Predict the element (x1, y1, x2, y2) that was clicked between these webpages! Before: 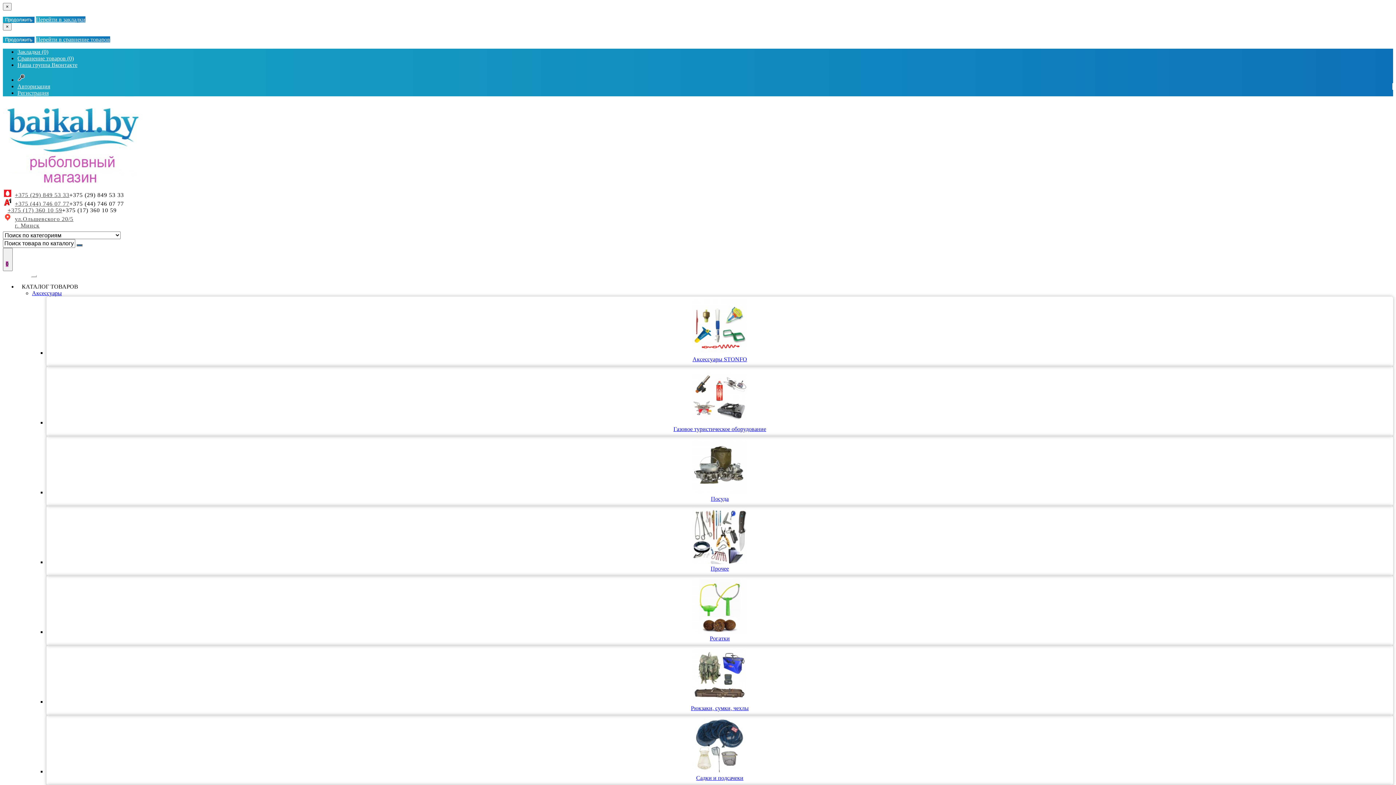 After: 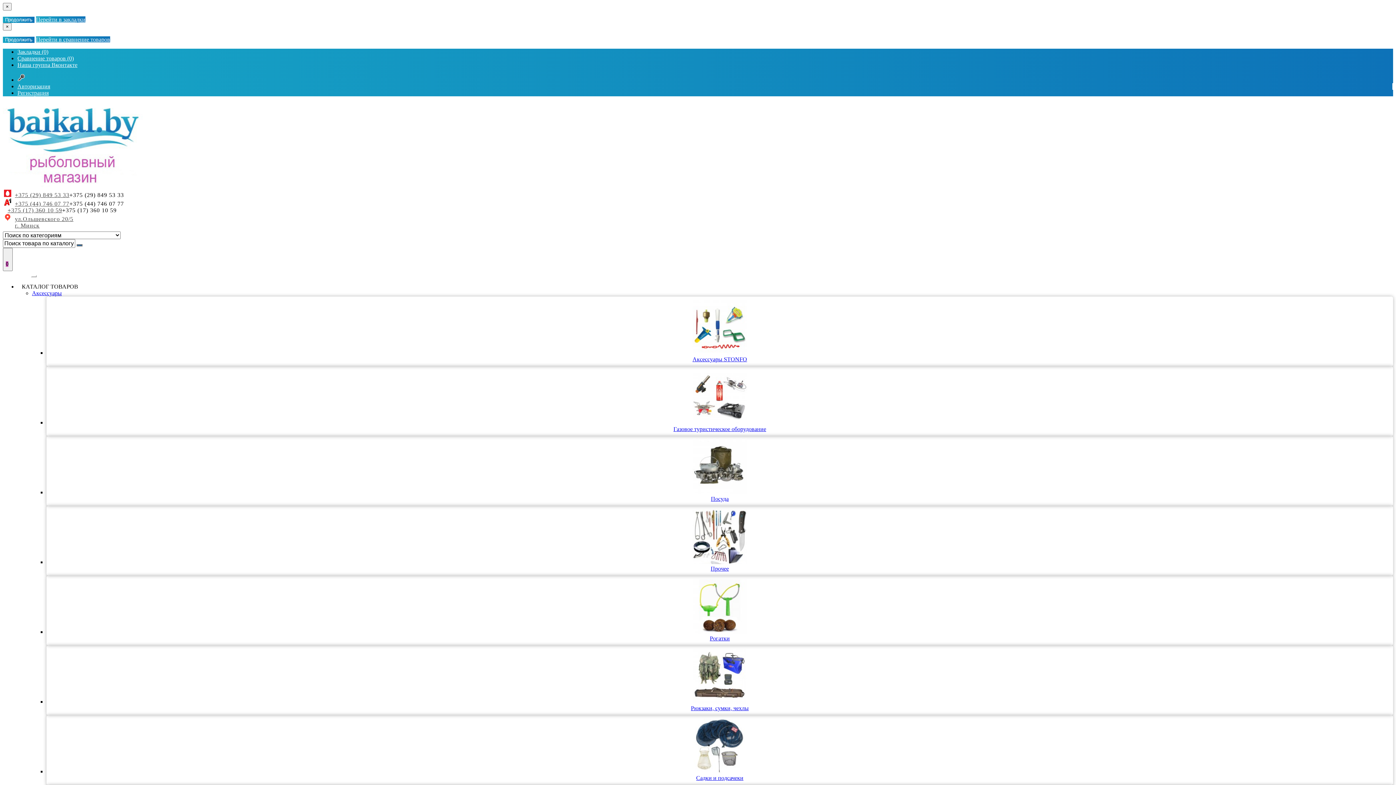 Action: label: Садки и подсачеки bbox: (696, 775, 743, 781)